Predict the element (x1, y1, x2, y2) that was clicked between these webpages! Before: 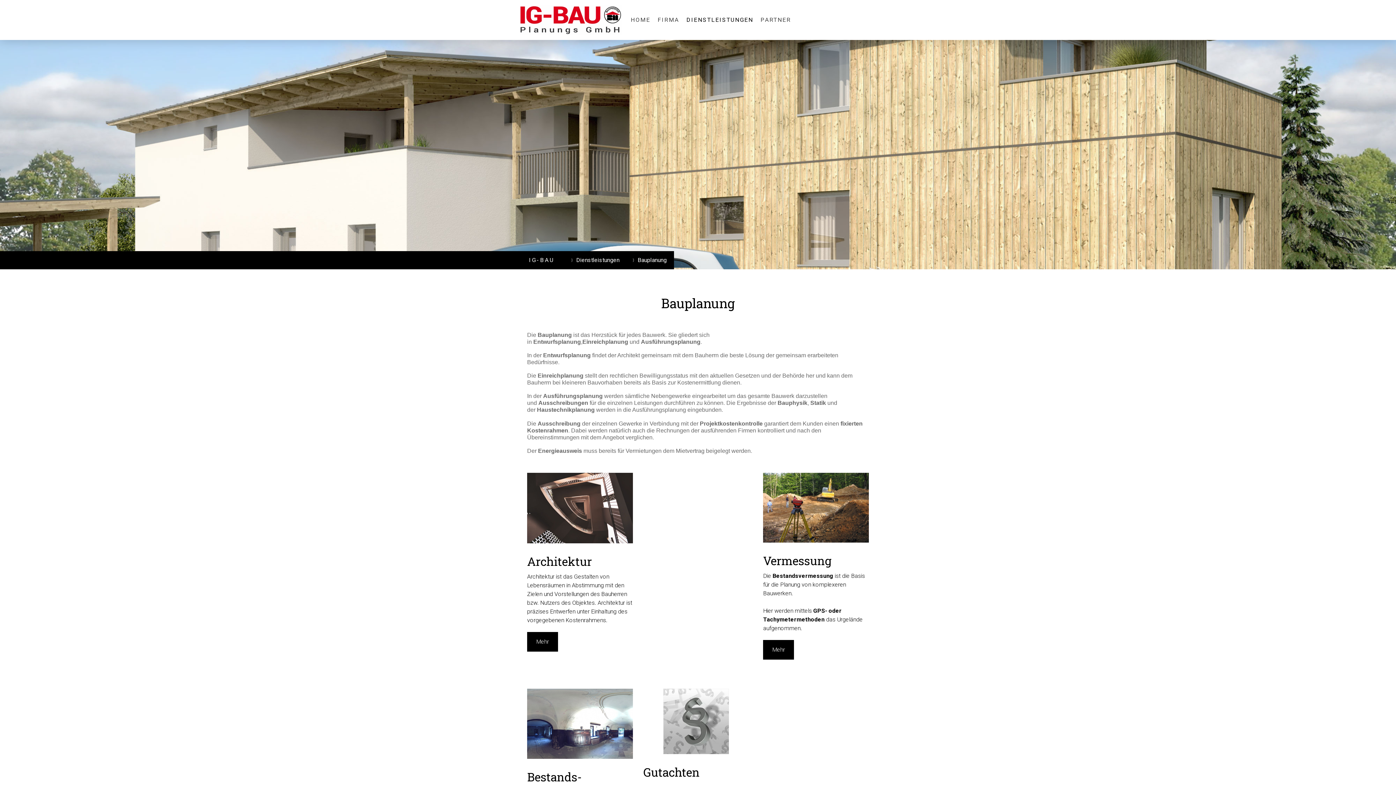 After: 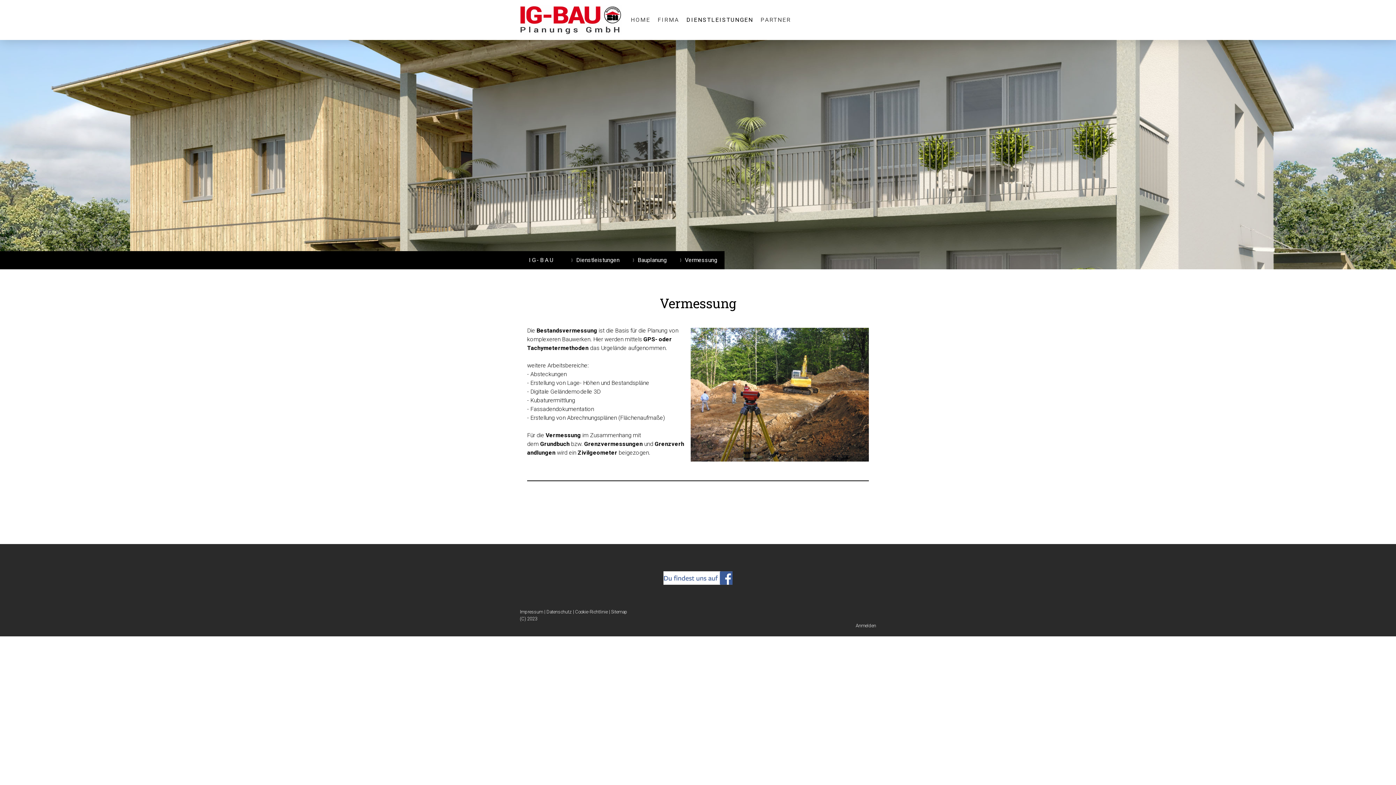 Action: label: Mehr bbox: (763, 640, 794, 660)